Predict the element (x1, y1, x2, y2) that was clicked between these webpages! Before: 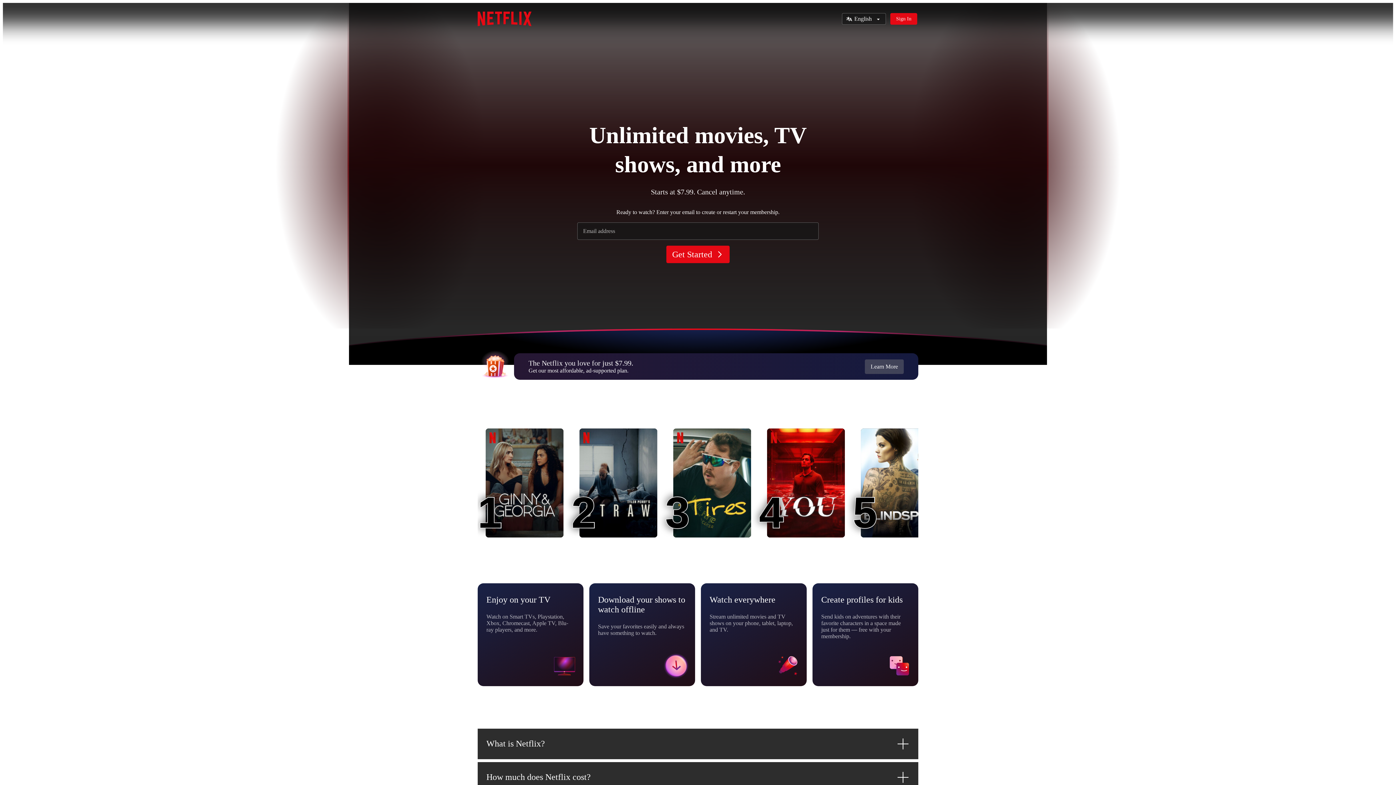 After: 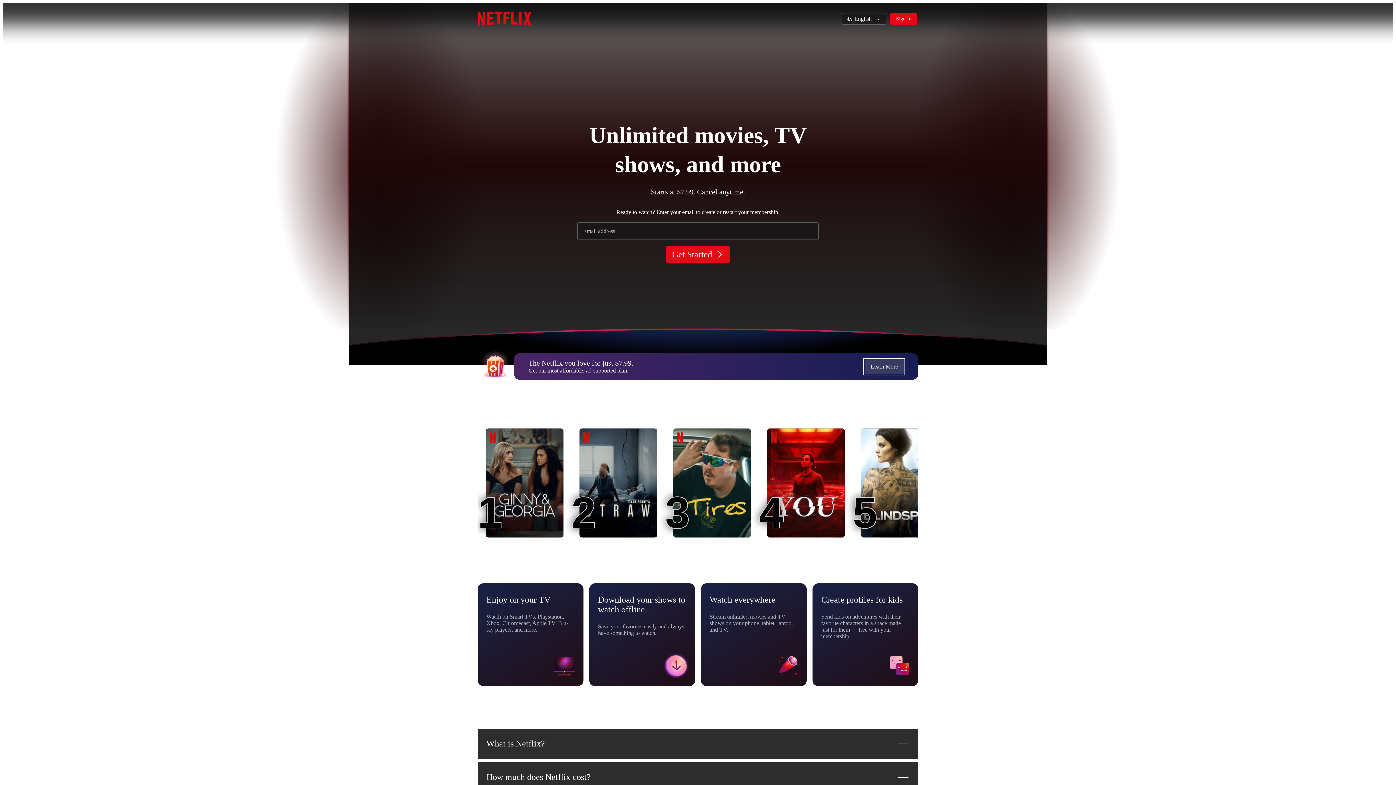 Action: label: Learn More bbox: (865, 359, 904, 374)